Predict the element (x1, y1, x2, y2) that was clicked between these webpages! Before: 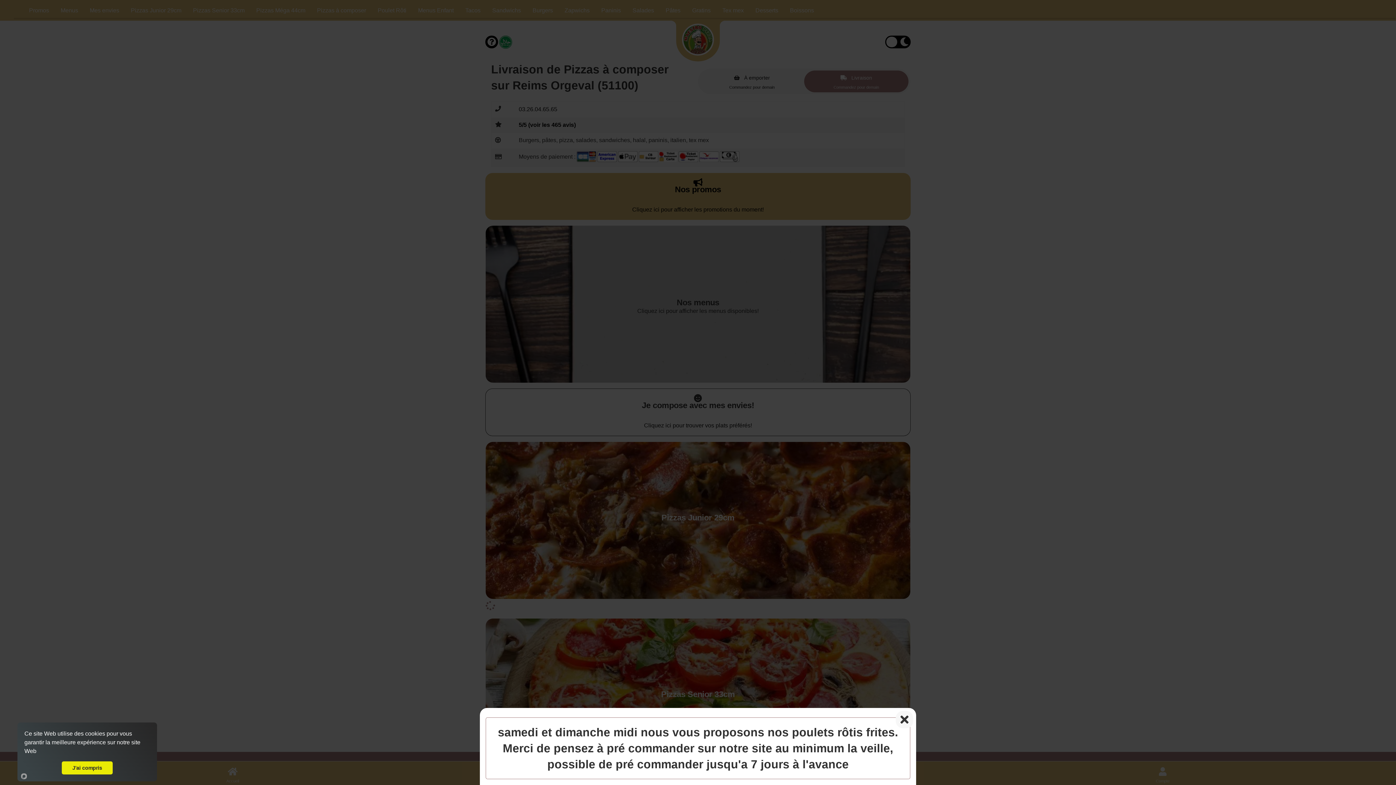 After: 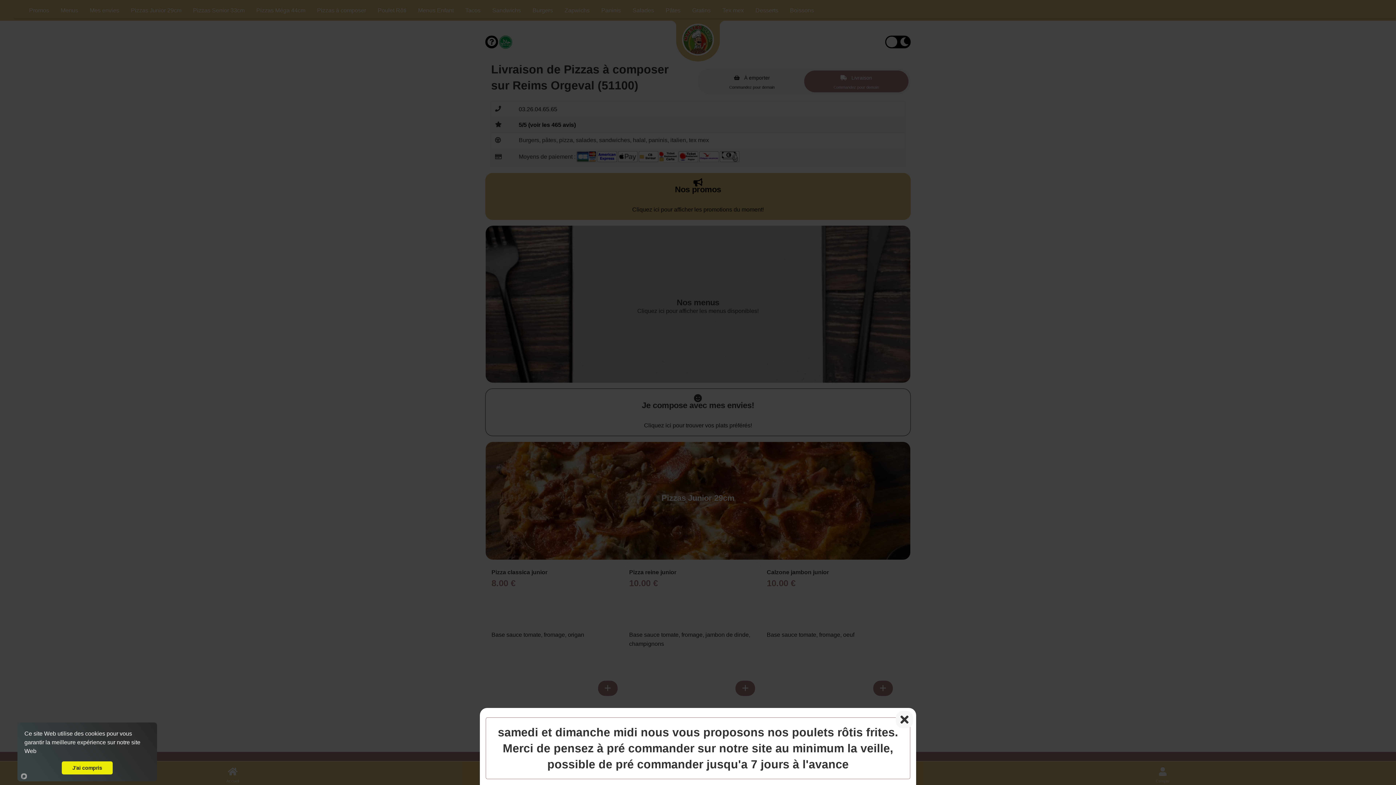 Action: bbox: (36, 751, 38, 753)